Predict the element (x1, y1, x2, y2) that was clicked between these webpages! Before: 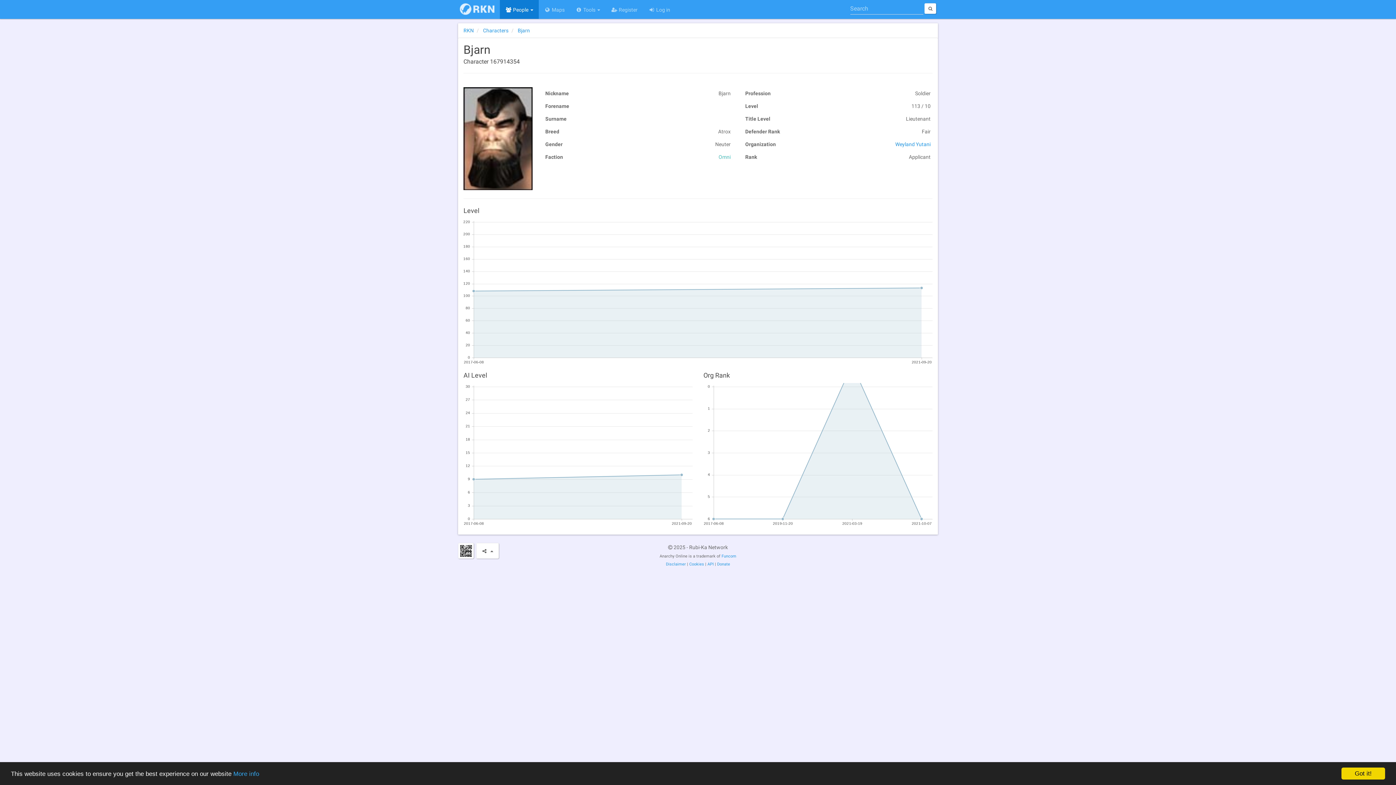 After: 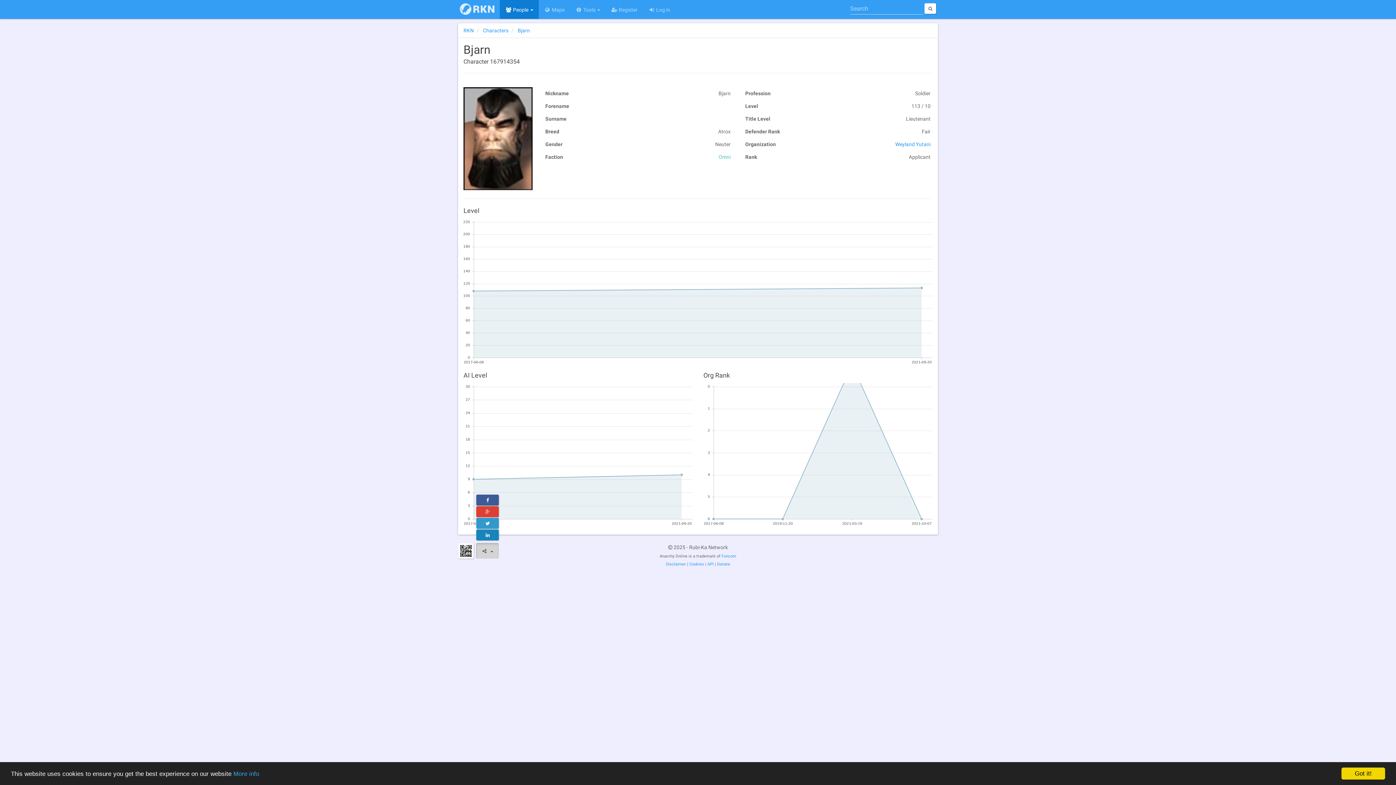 Action: bbox: (476, 543, 499, 558) label:   